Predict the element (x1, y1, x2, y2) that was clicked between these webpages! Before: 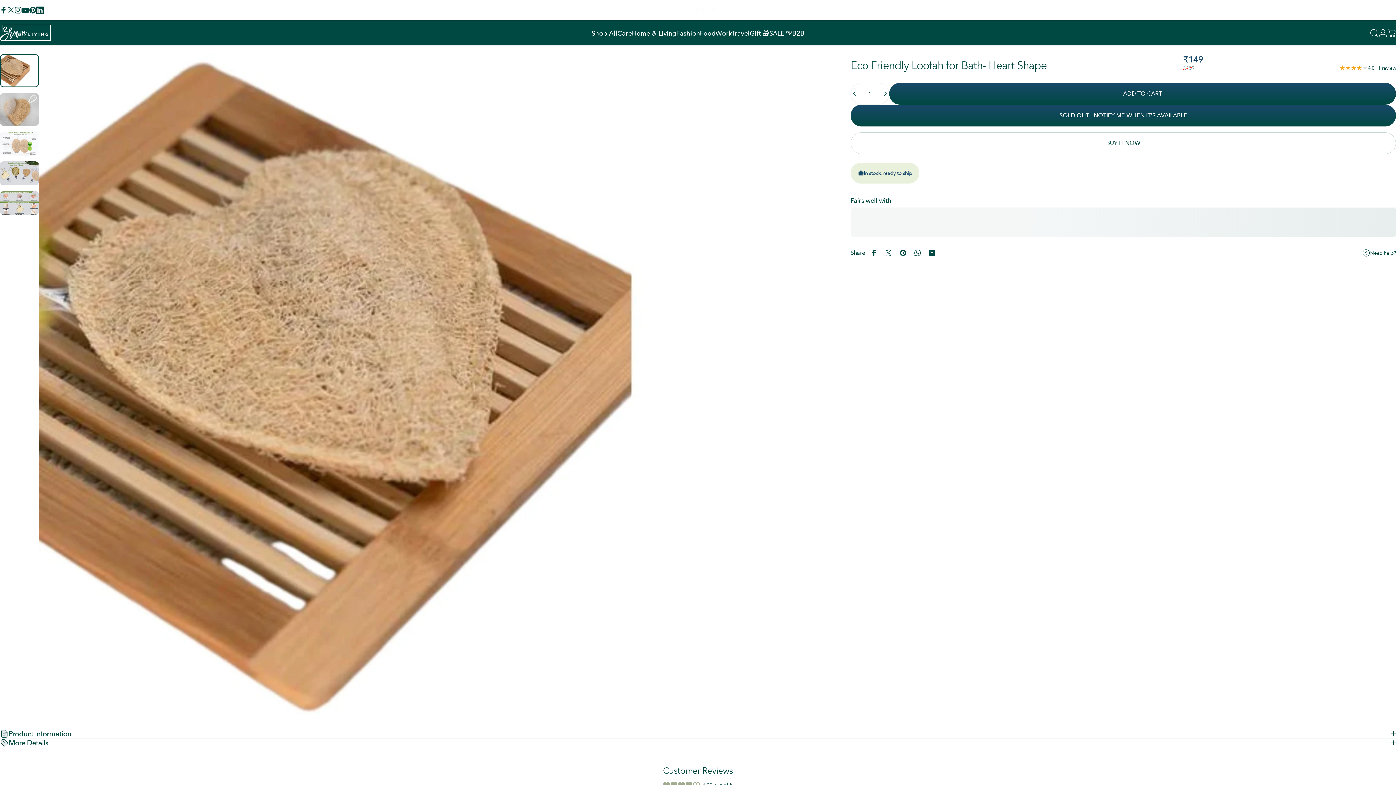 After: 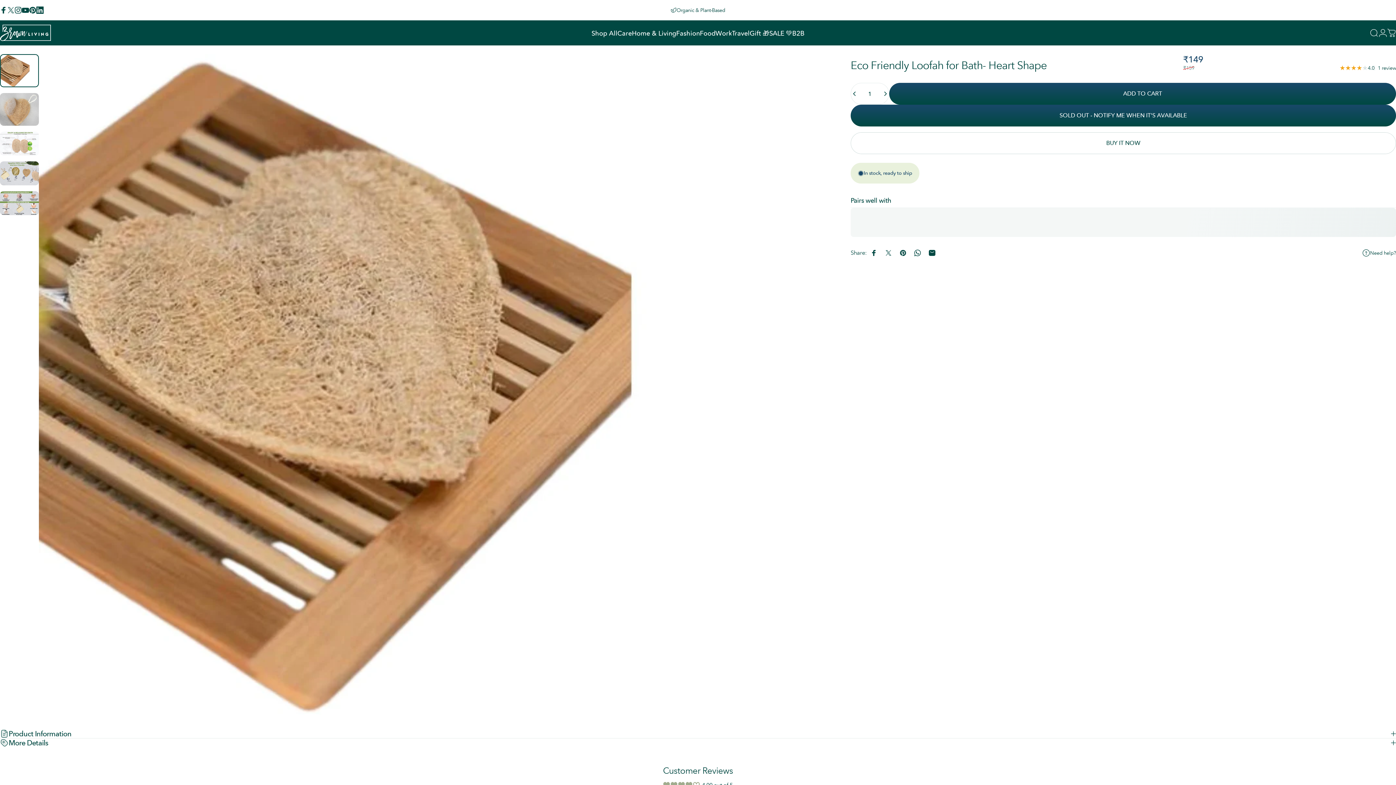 Action: label: Need help? bbox: (1370, 250, 1396, 256)